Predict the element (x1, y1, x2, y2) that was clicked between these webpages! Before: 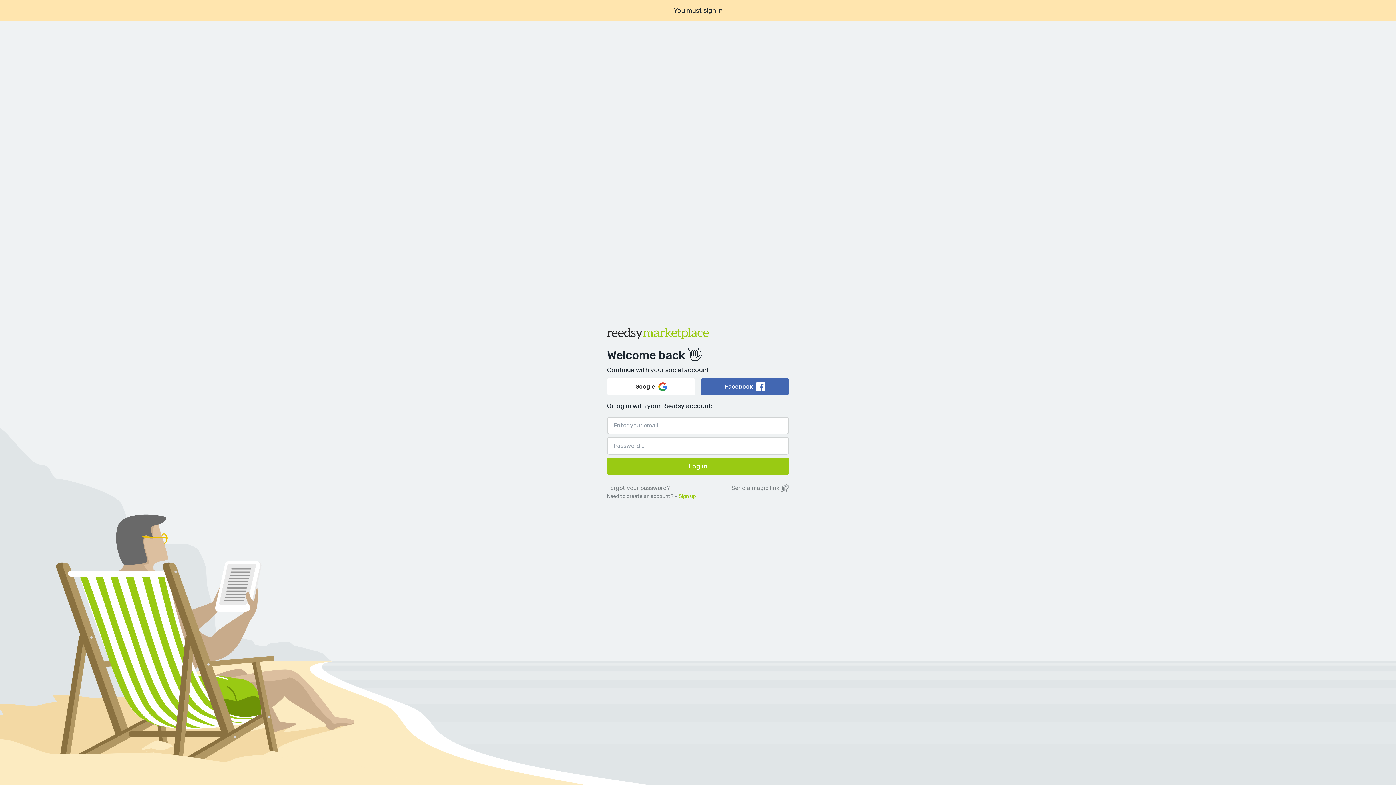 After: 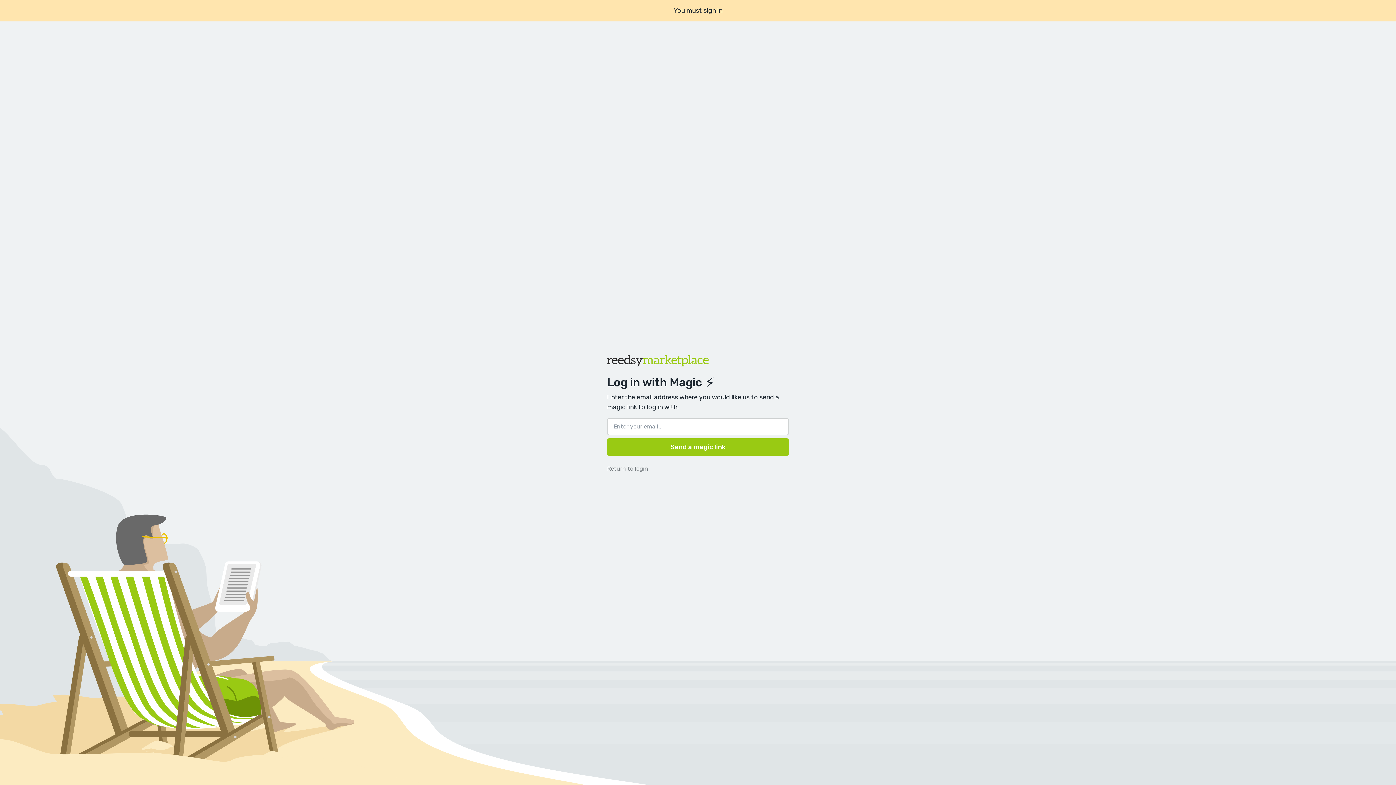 Action: bbox: (731, 484, 789, 491) label: Send a magic link 📬